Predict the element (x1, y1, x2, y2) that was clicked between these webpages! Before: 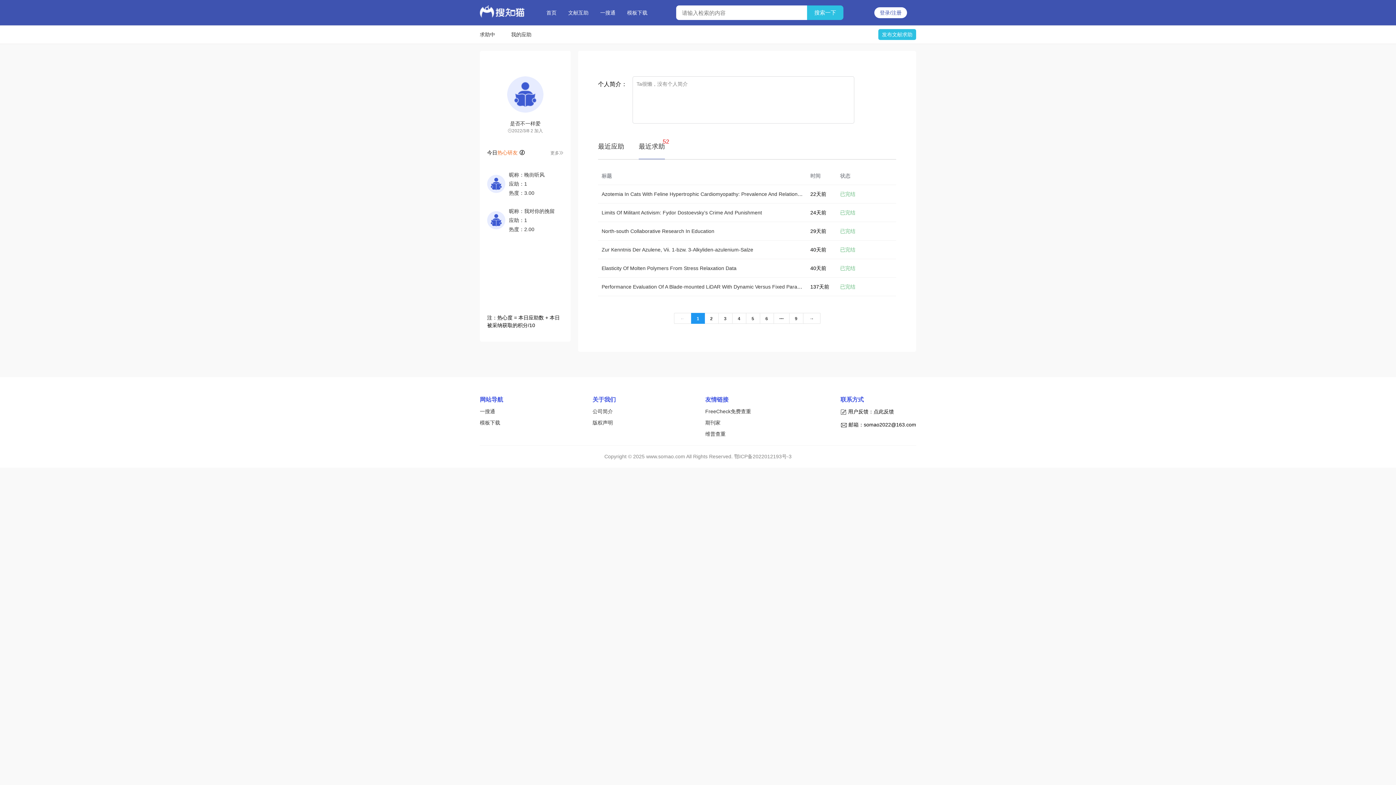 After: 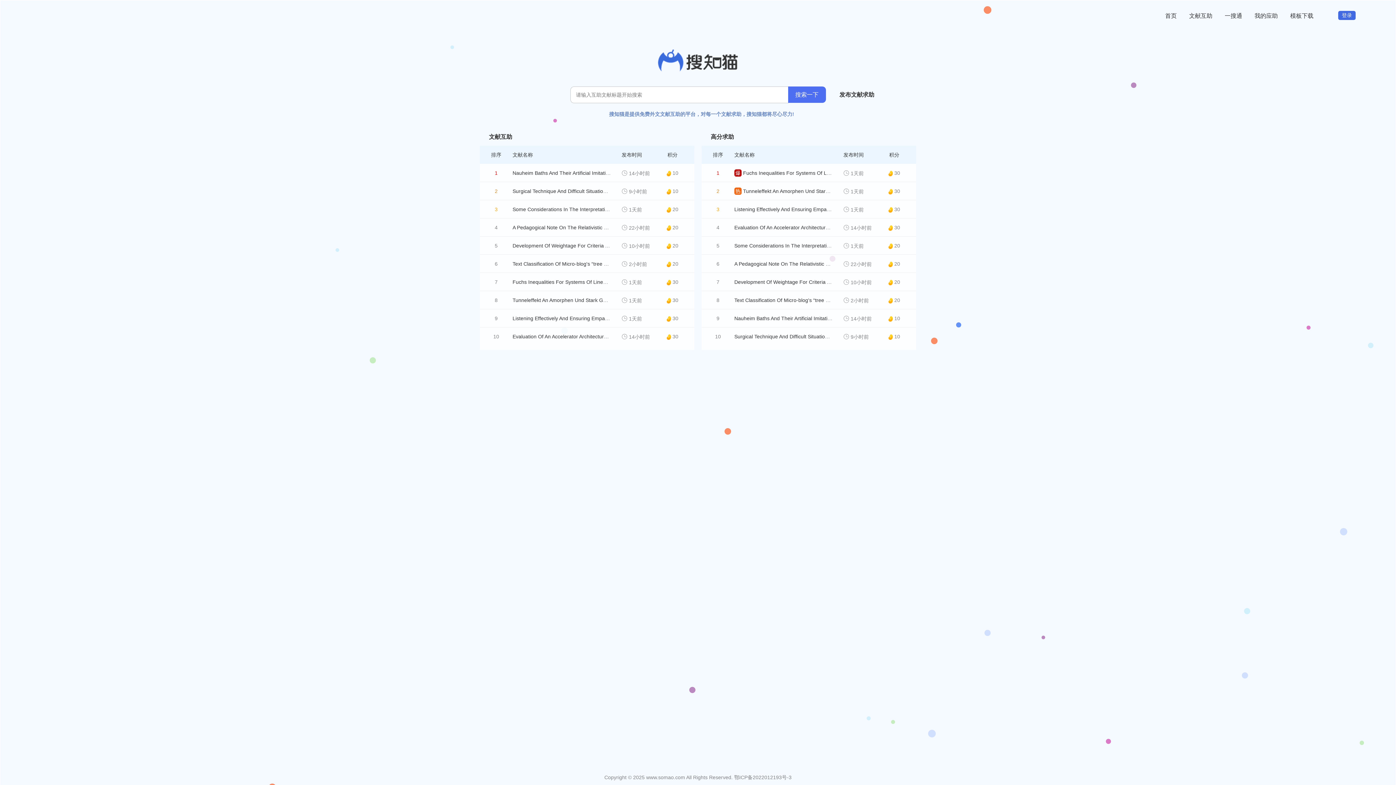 Action: bbox: (480, 9, 524, 15)